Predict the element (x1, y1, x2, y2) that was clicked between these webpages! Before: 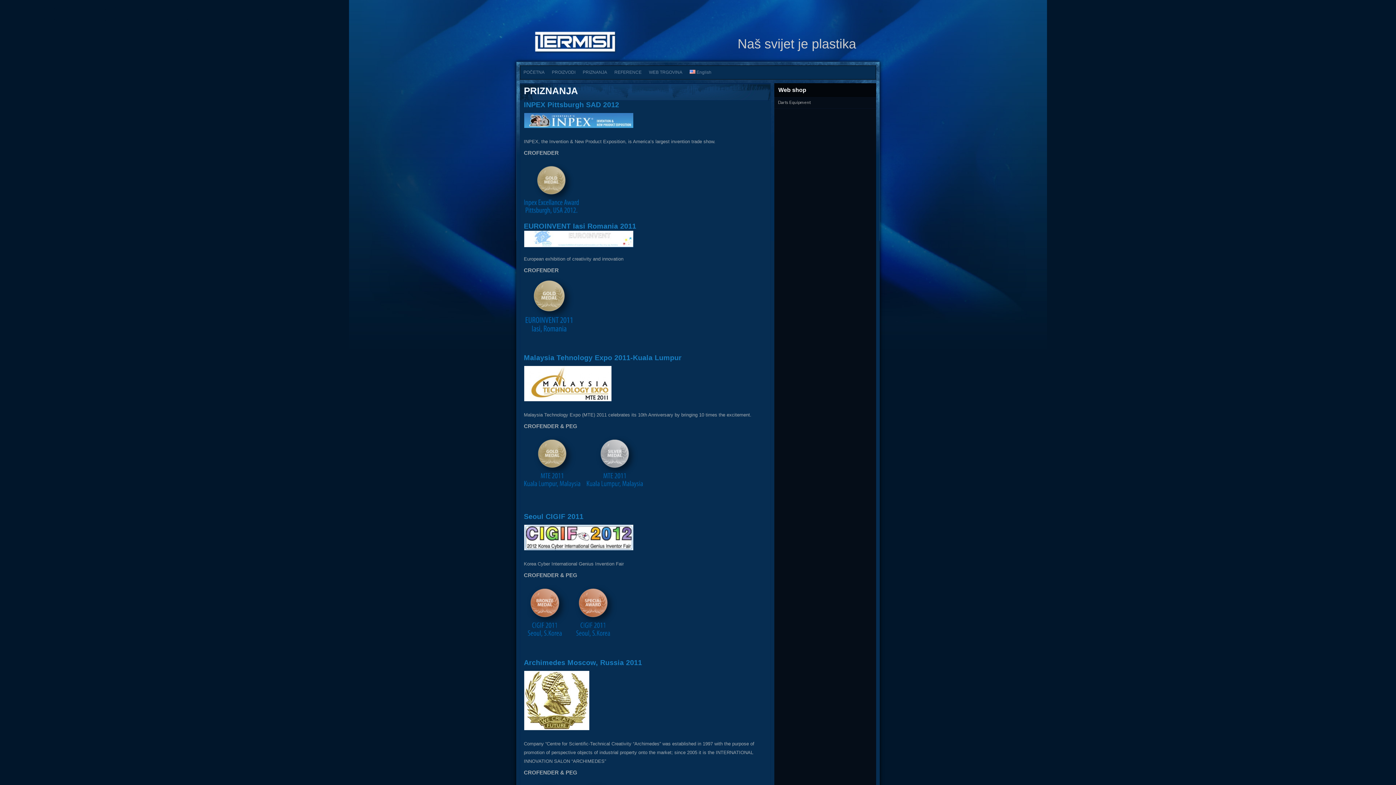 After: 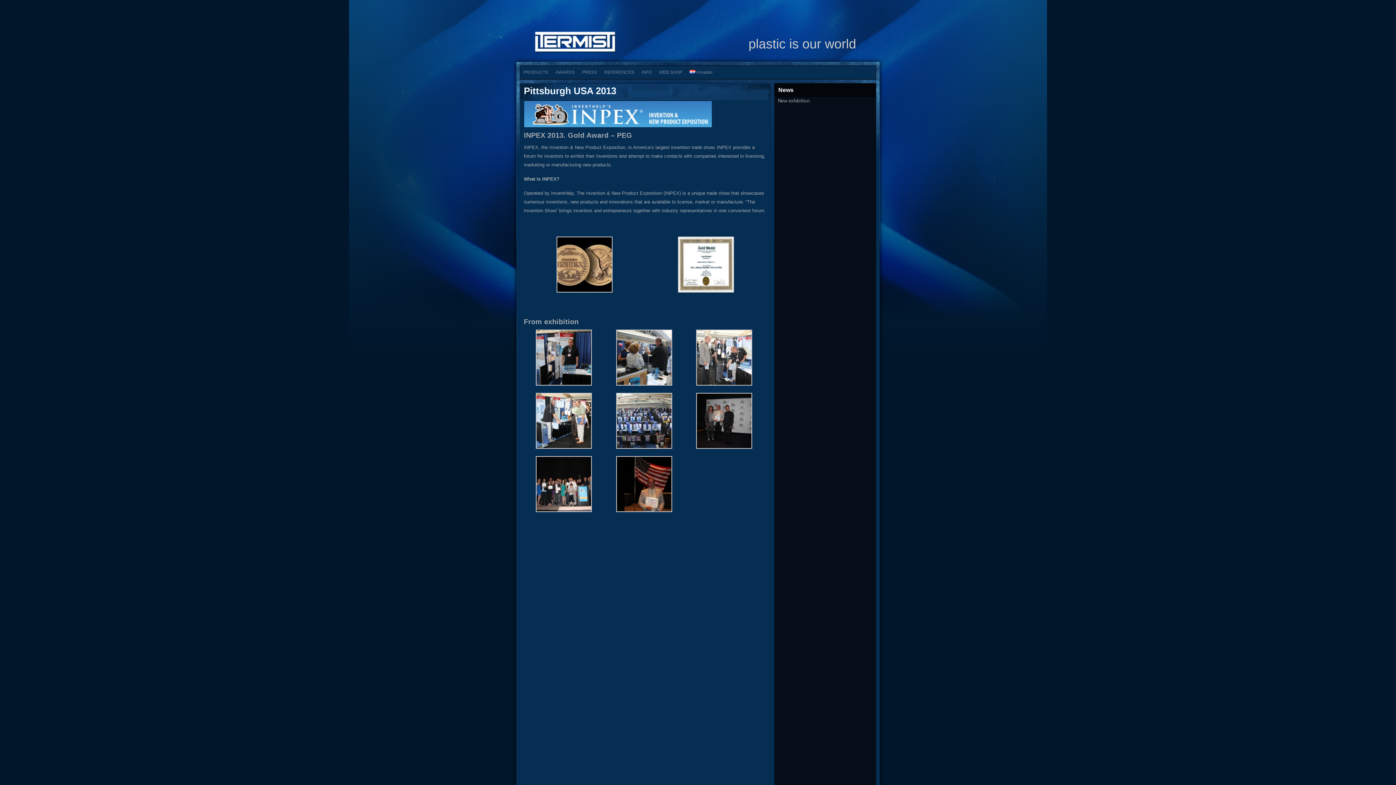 Action: bbox: (524, 127, 633, 133)